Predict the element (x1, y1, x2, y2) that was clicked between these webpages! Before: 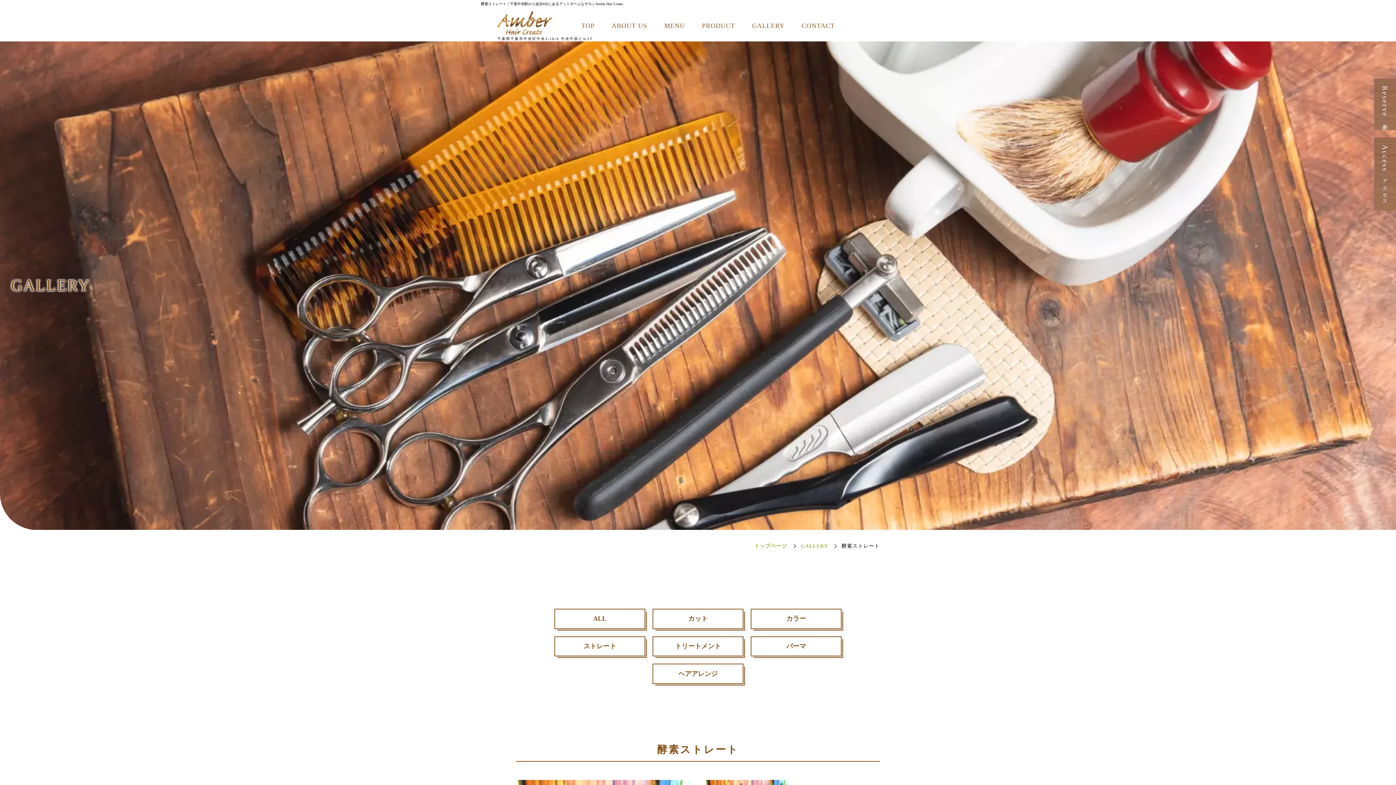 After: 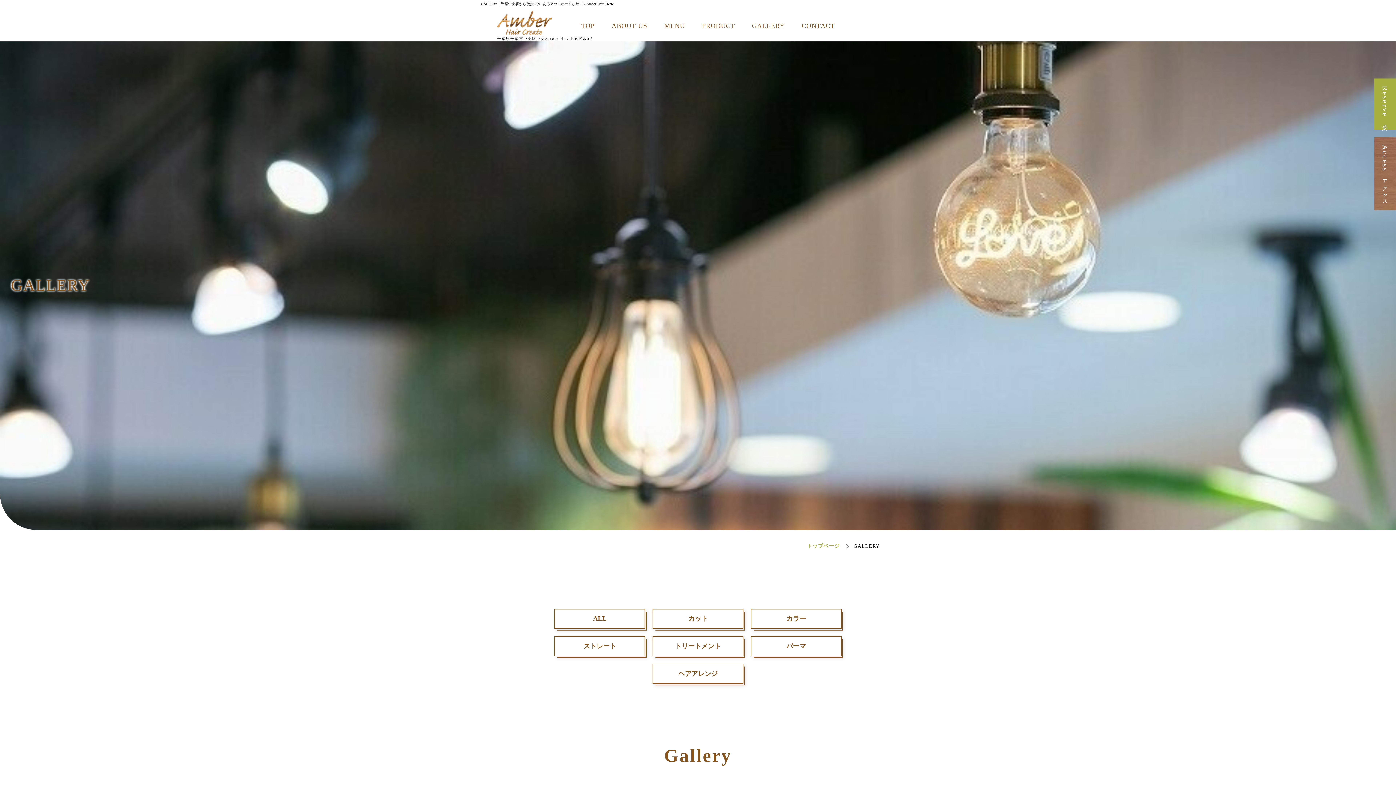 Action: bbox: (801, 543, 828, 549) label: GALLERY